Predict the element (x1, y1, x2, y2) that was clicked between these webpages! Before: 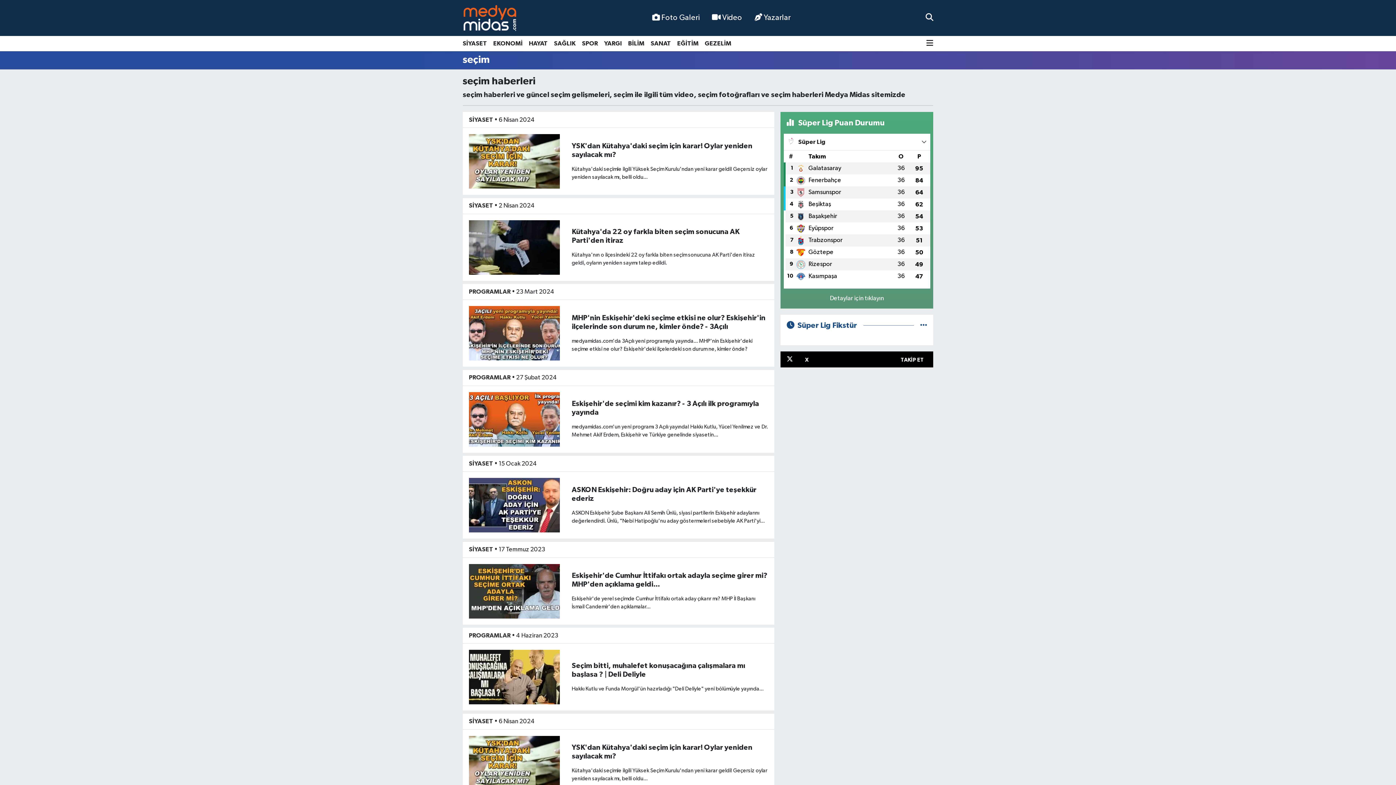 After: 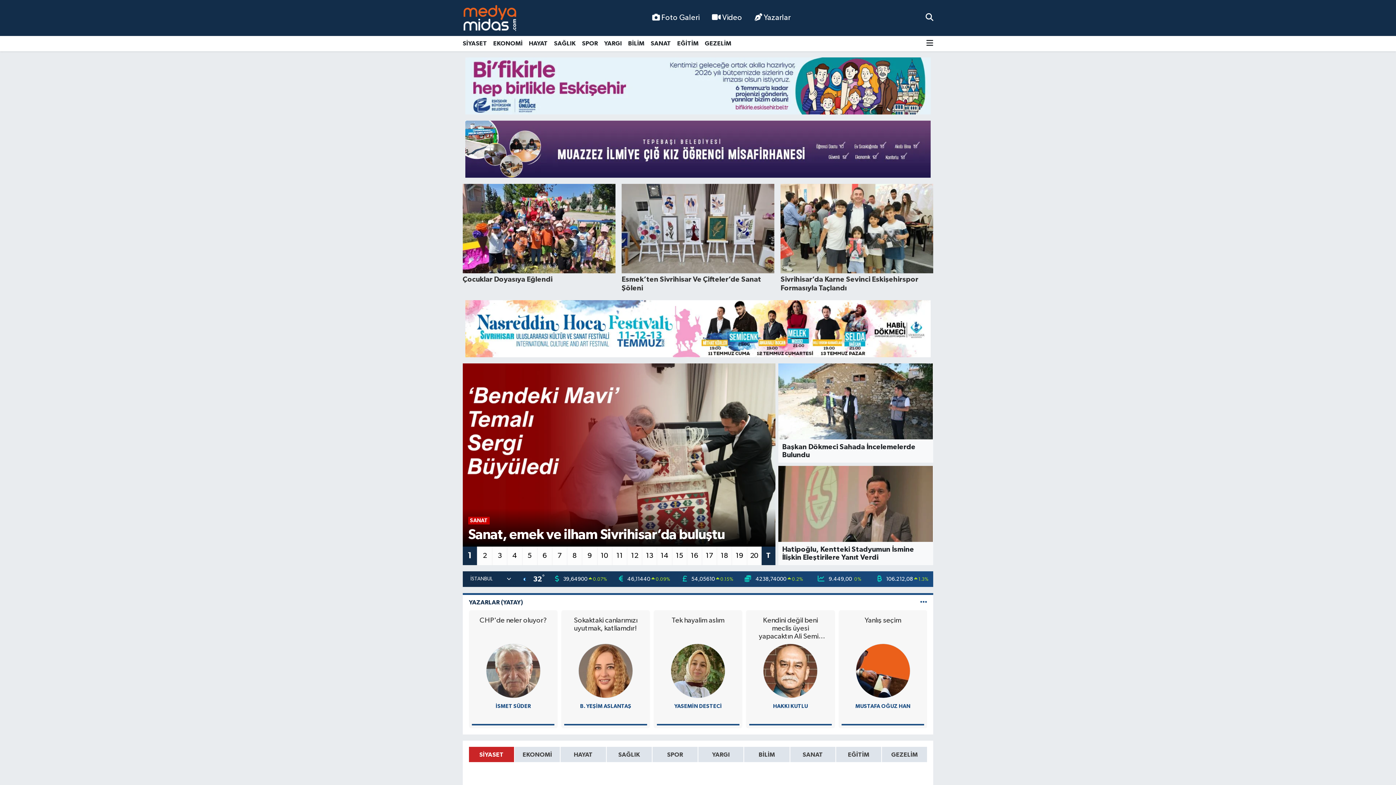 Action: bbox: (462, 3, 517, 32)